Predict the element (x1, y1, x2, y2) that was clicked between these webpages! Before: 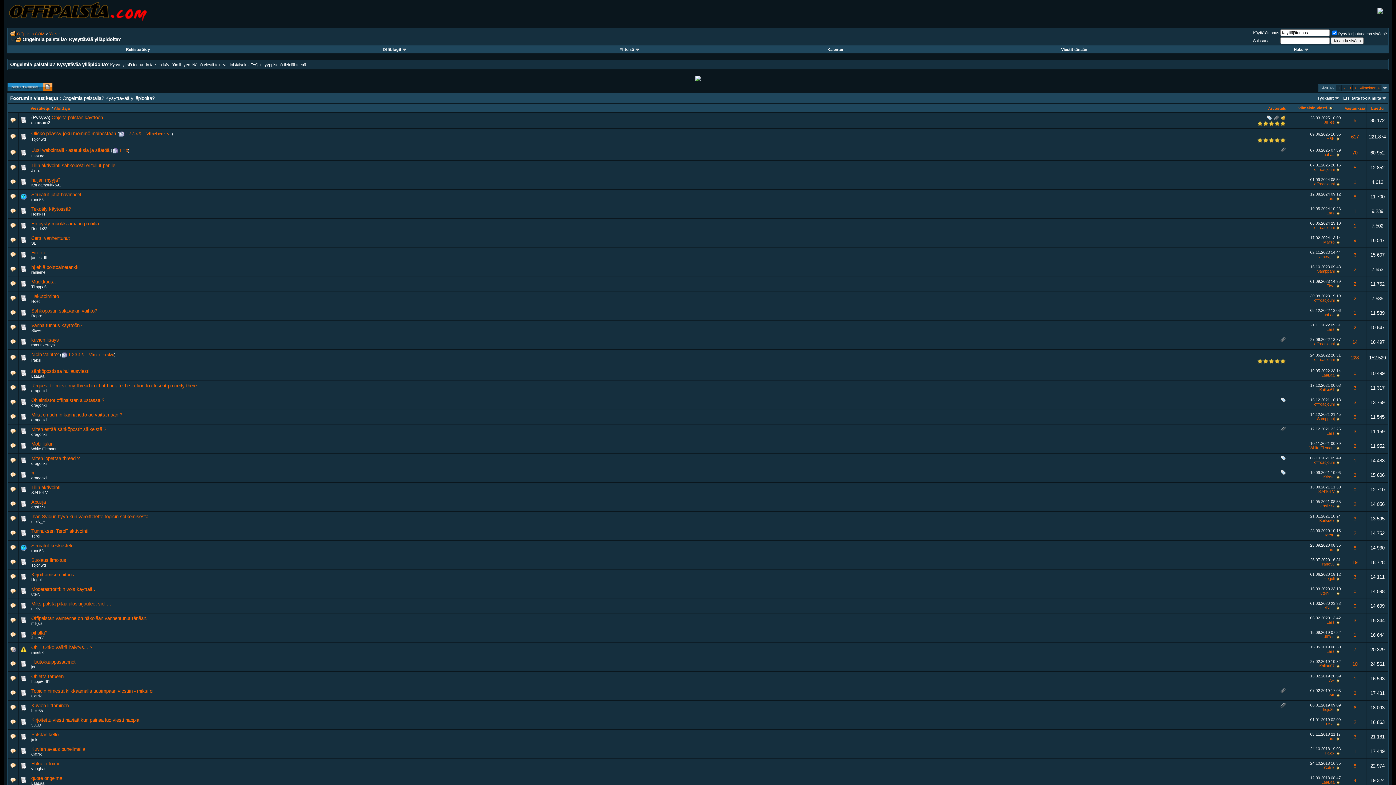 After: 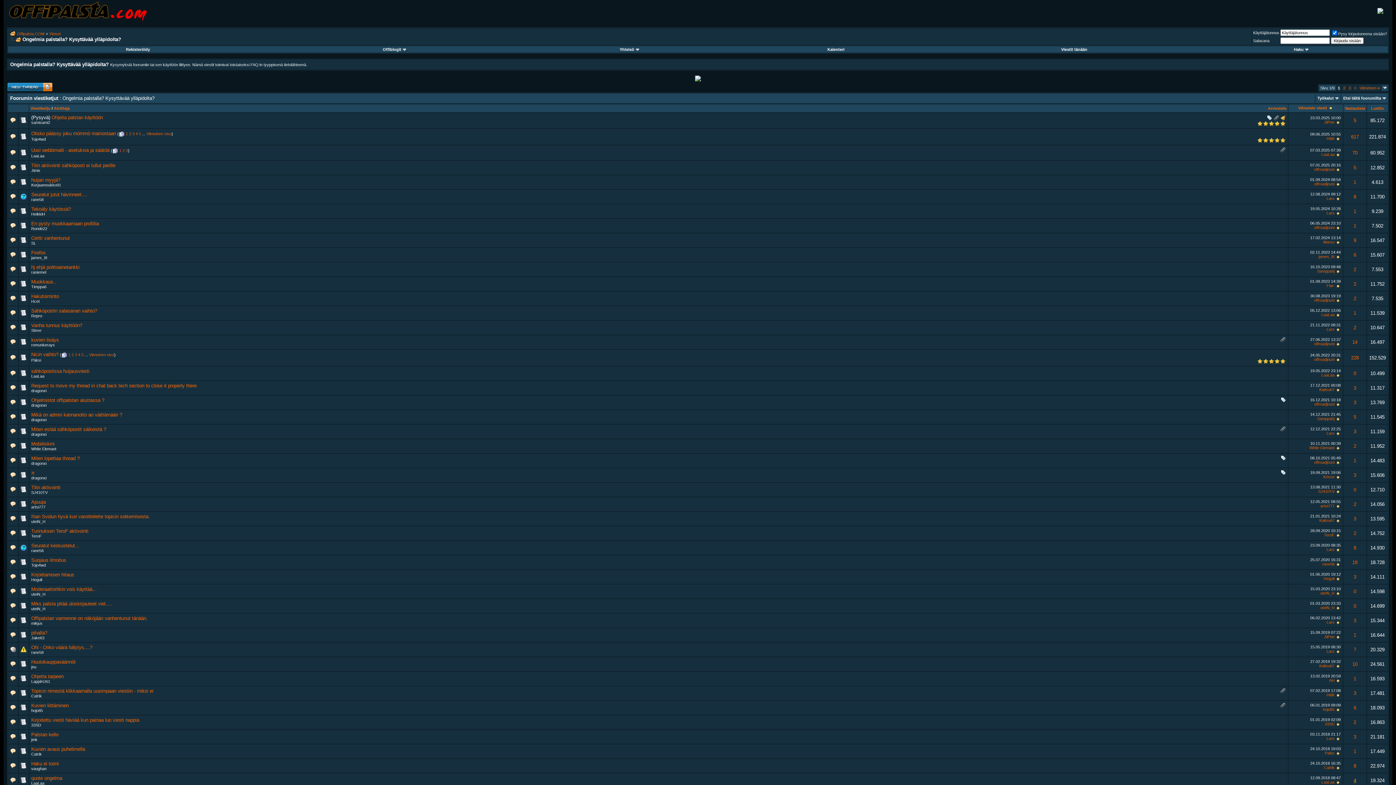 Action: bbox: (1354, 778, 1356, 783) label: 4